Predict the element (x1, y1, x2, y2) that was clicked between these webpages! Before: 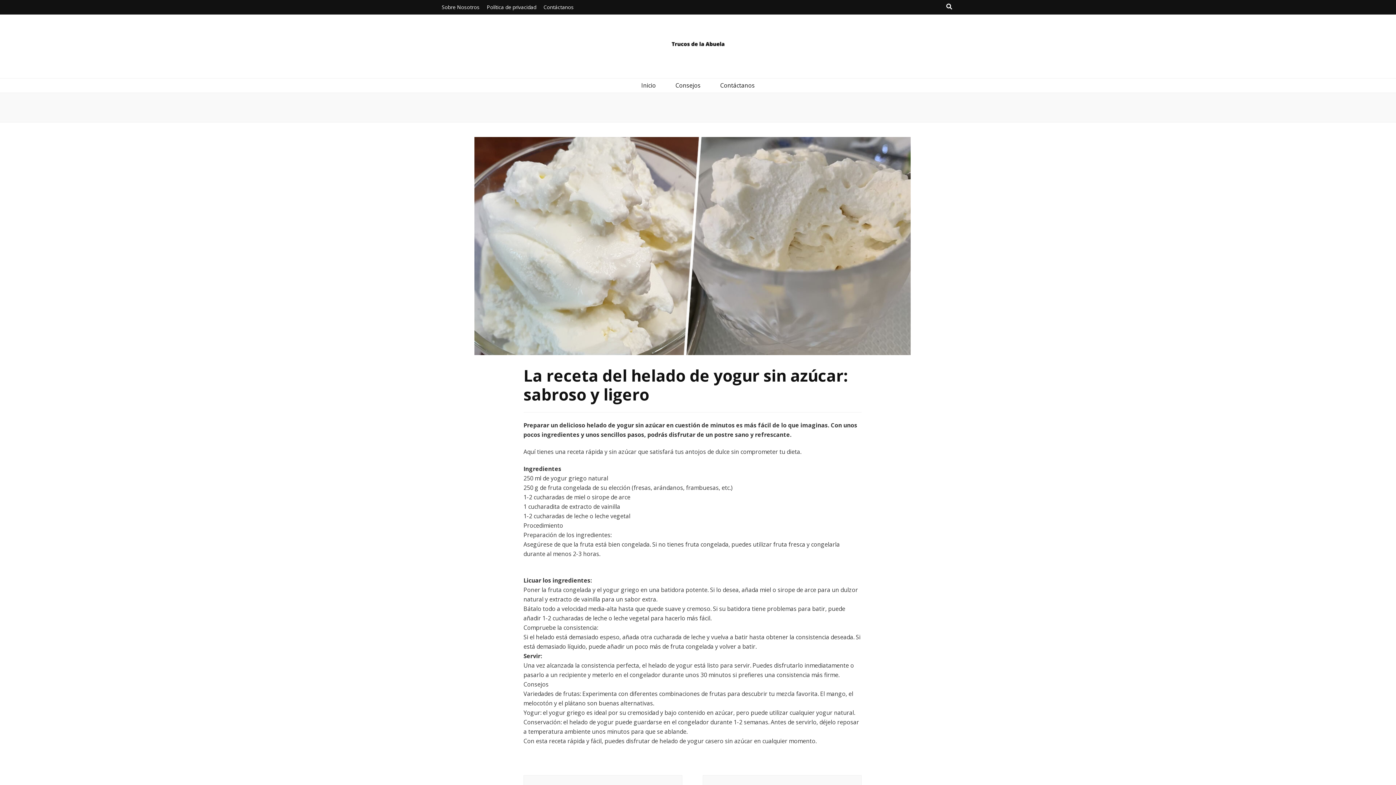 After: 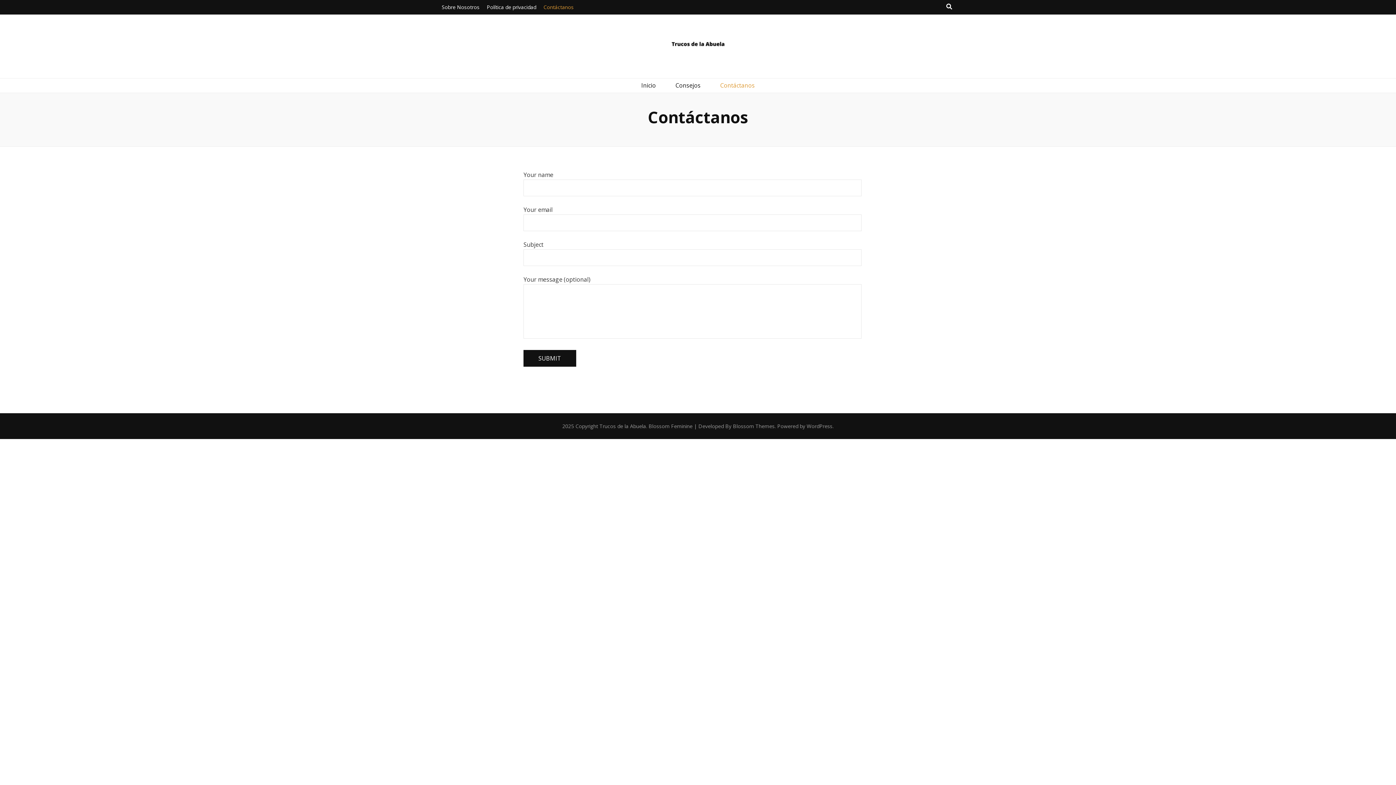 Action: bbox: (720, 80, 754, 90) label: Contáctanos